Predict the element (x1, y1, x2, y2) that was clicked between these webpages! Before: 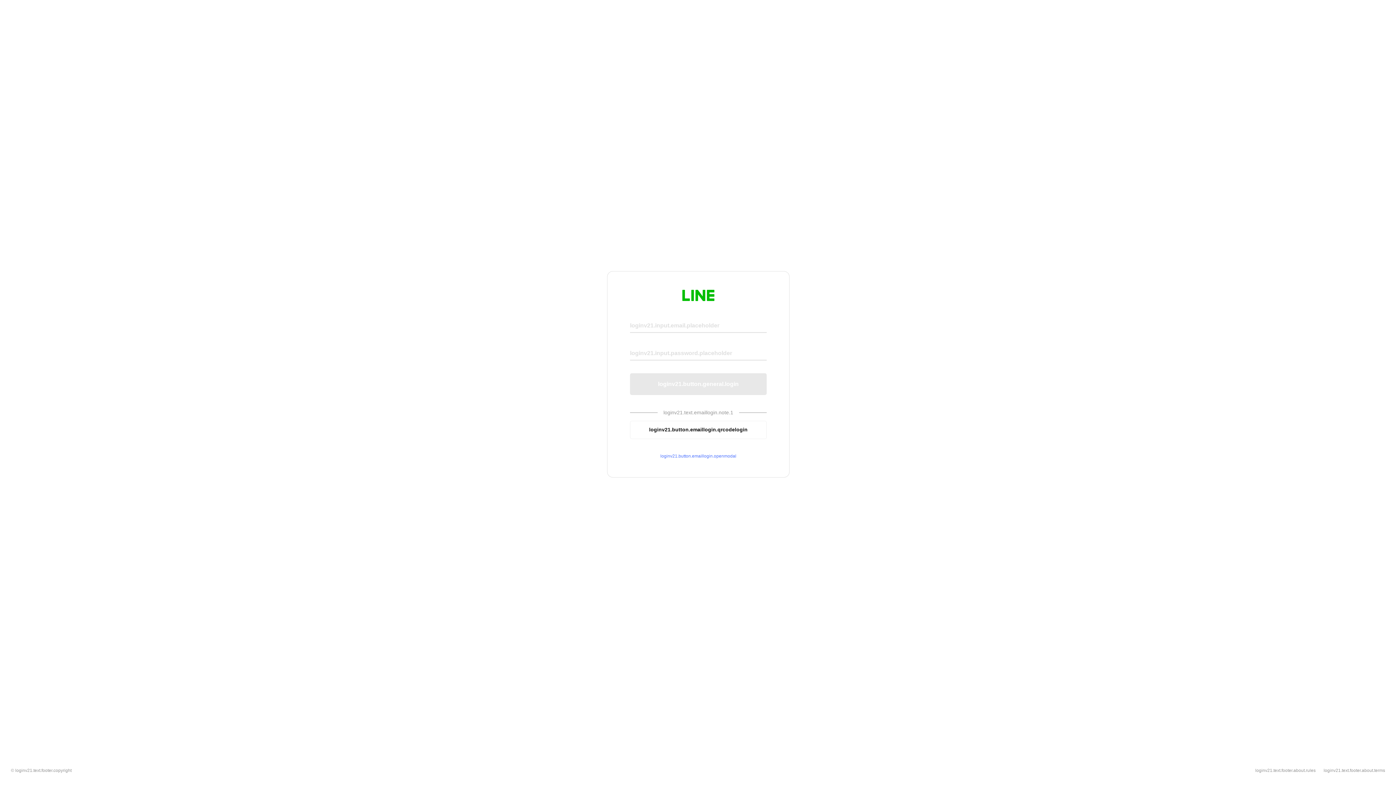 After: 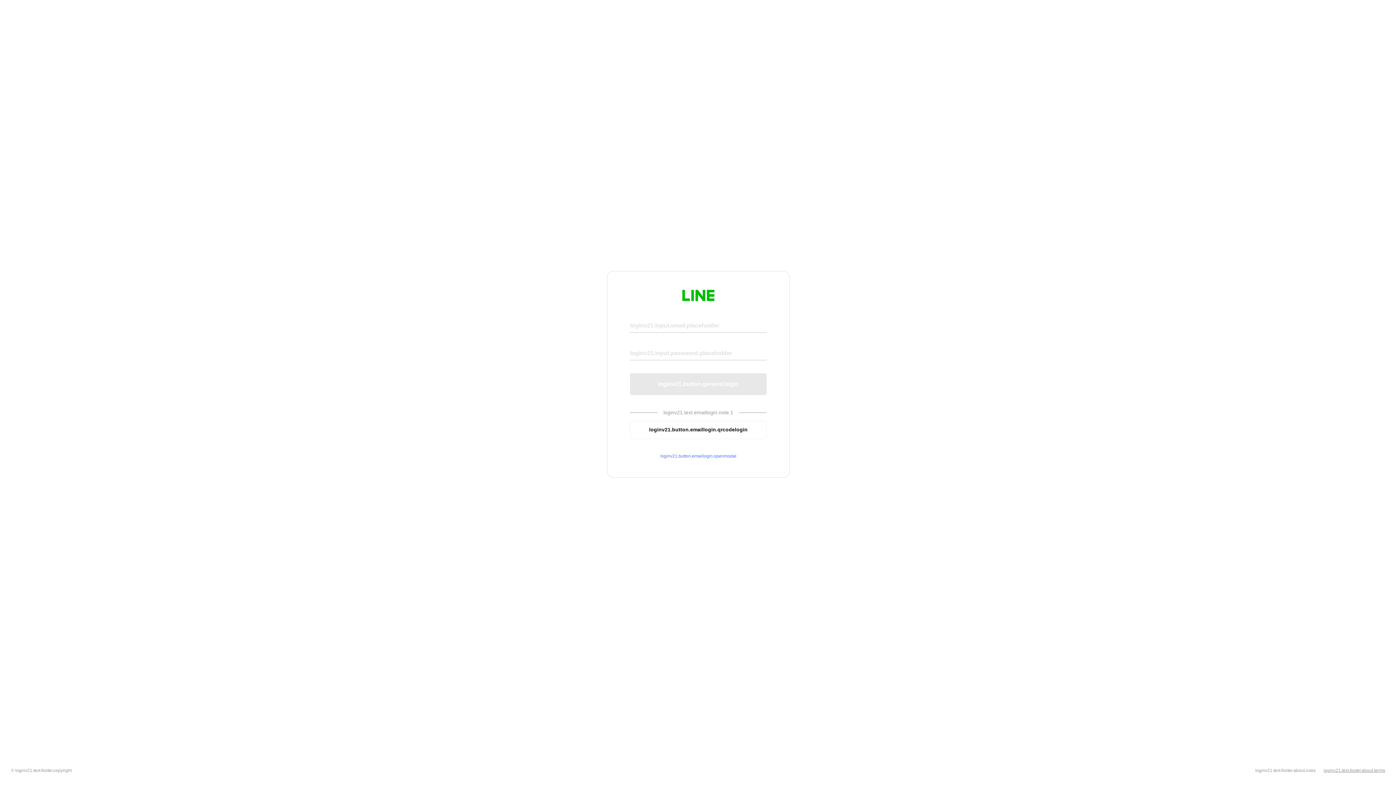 Action: bbox: (1324, 768, 1385, 773) label: loginv21.text.footer.about.terms